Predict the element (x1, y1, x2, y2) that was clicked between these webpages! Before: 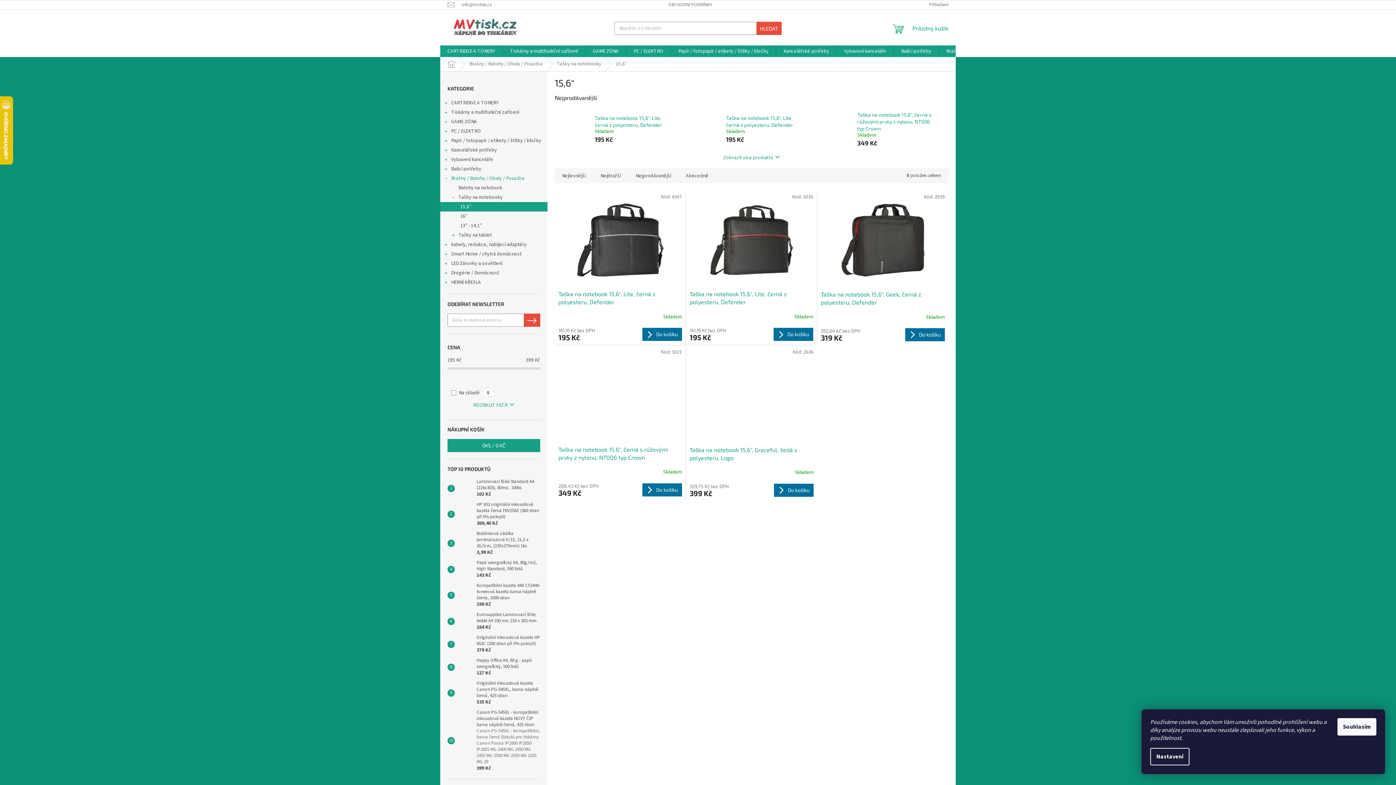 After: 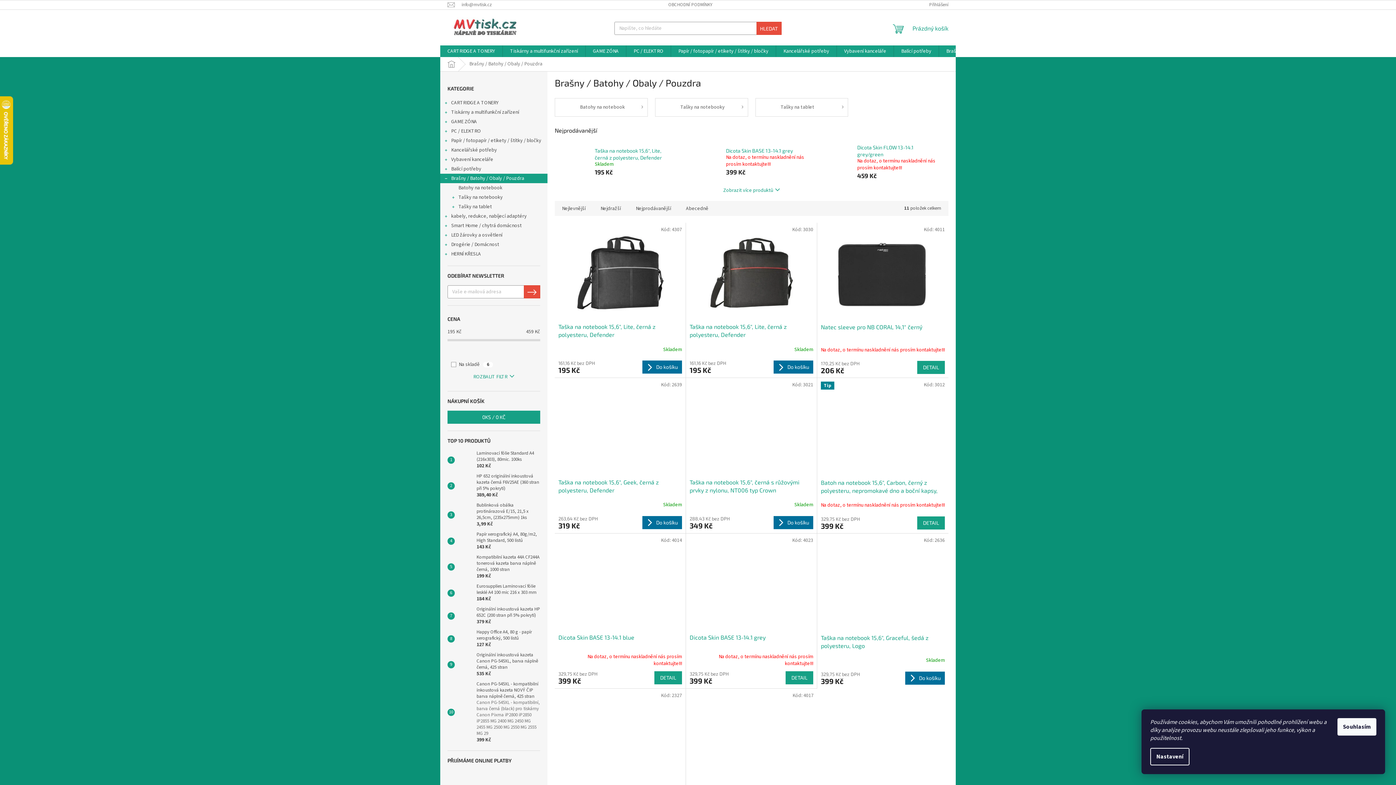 Action: label: Brašny / Batohy / Obaly / Pouzdra
  bbox: (440, 173, 547, 183)